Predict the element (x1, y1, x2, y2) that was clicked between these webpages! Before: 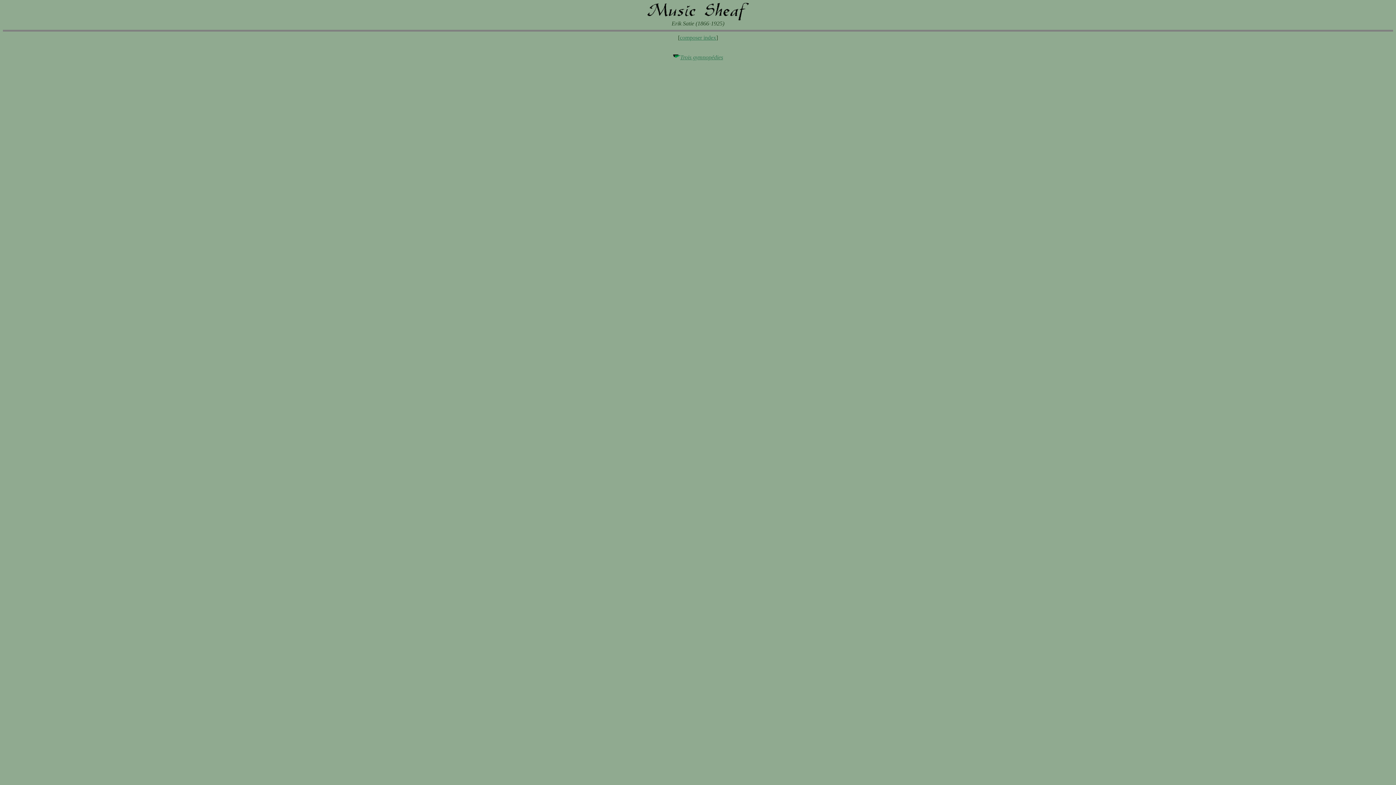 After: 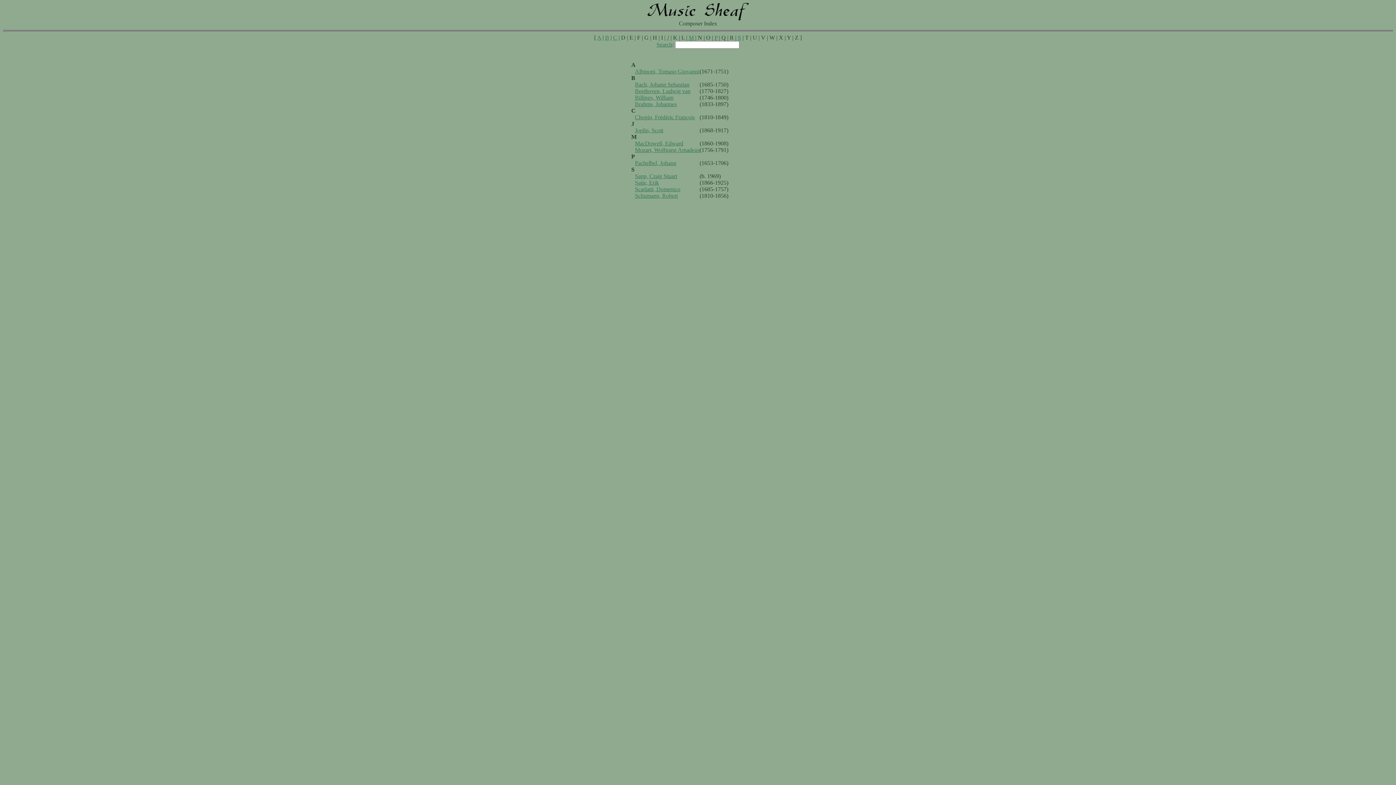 Action: label: composer index bbox: (680, 34, 716, 40)